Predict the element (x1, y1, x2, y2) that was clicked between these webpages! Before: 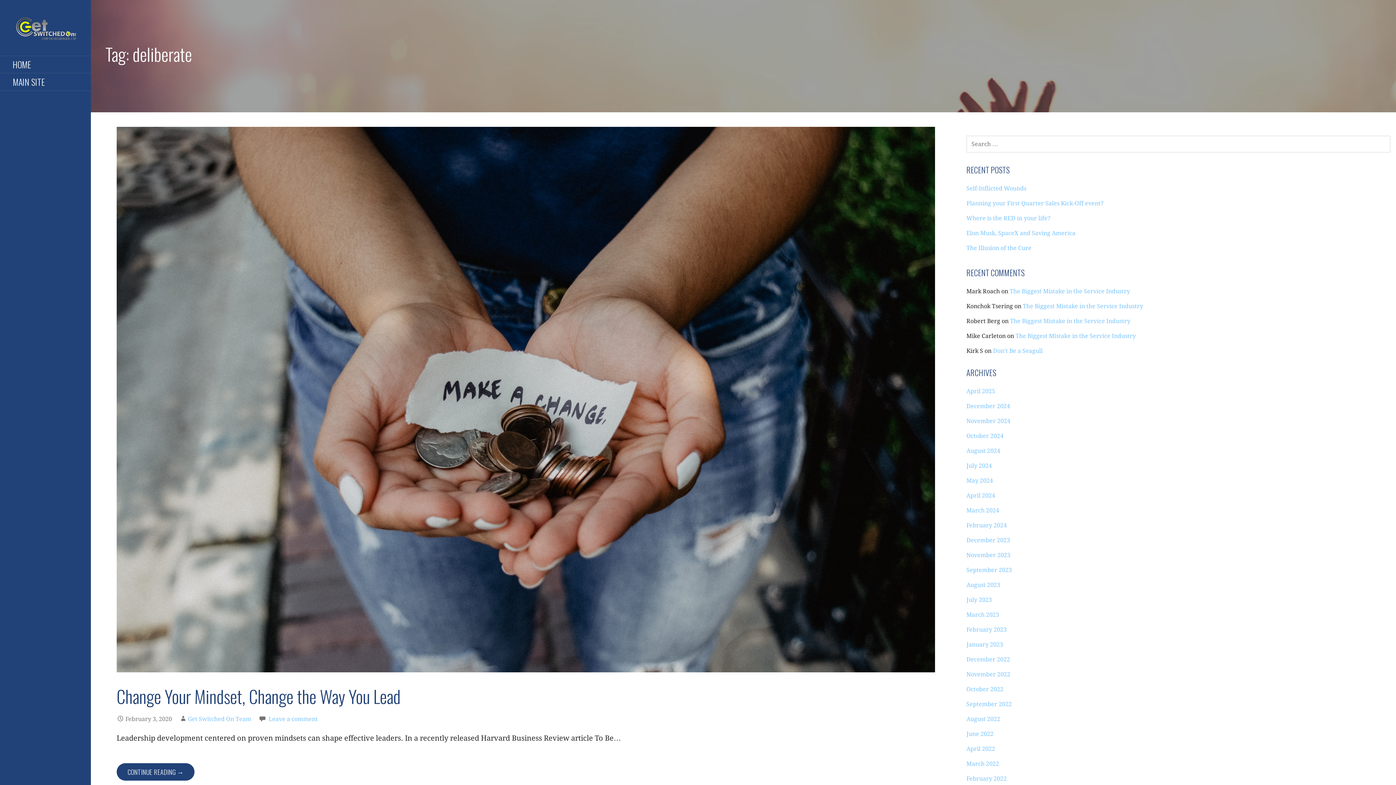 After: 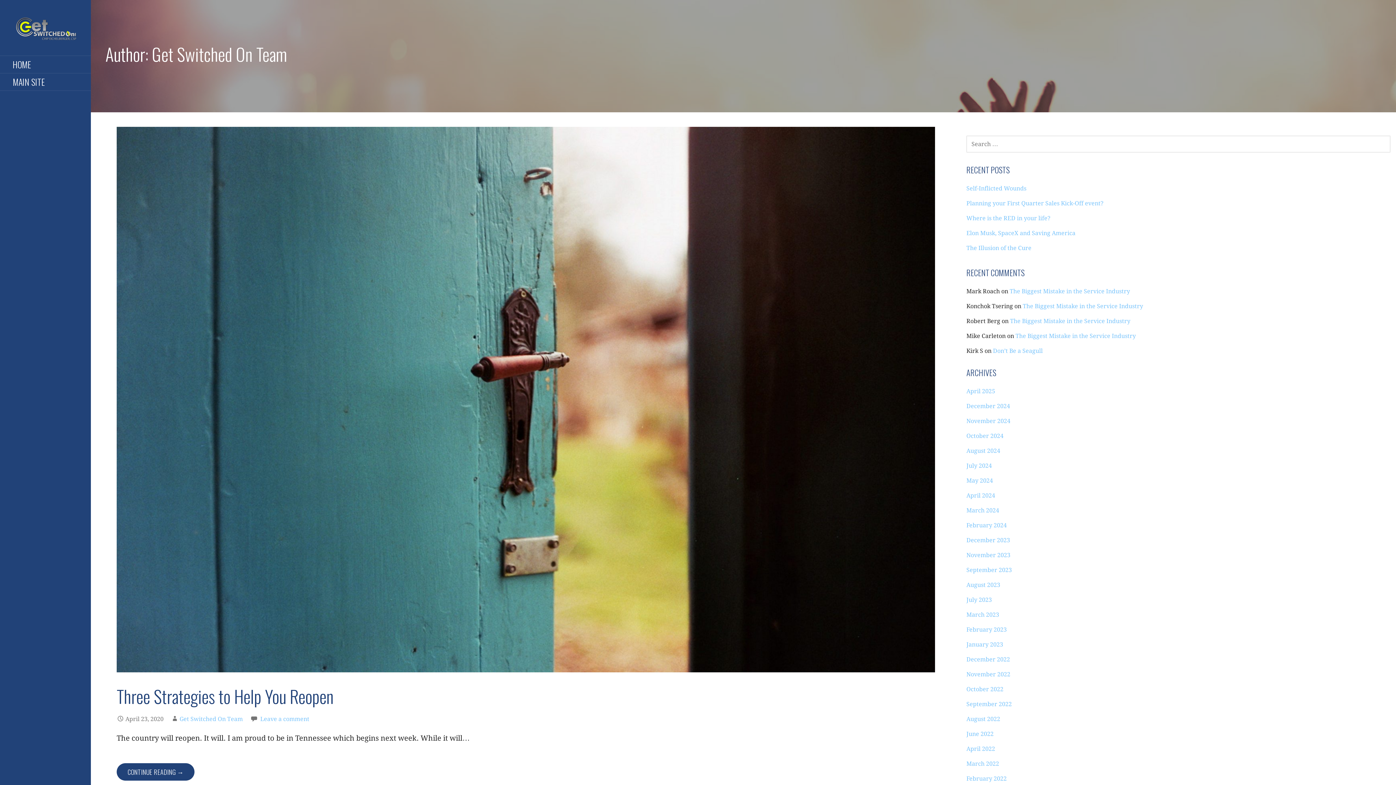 Action: bbox: (188, 715, 251, 722) label: Get Switched On Team